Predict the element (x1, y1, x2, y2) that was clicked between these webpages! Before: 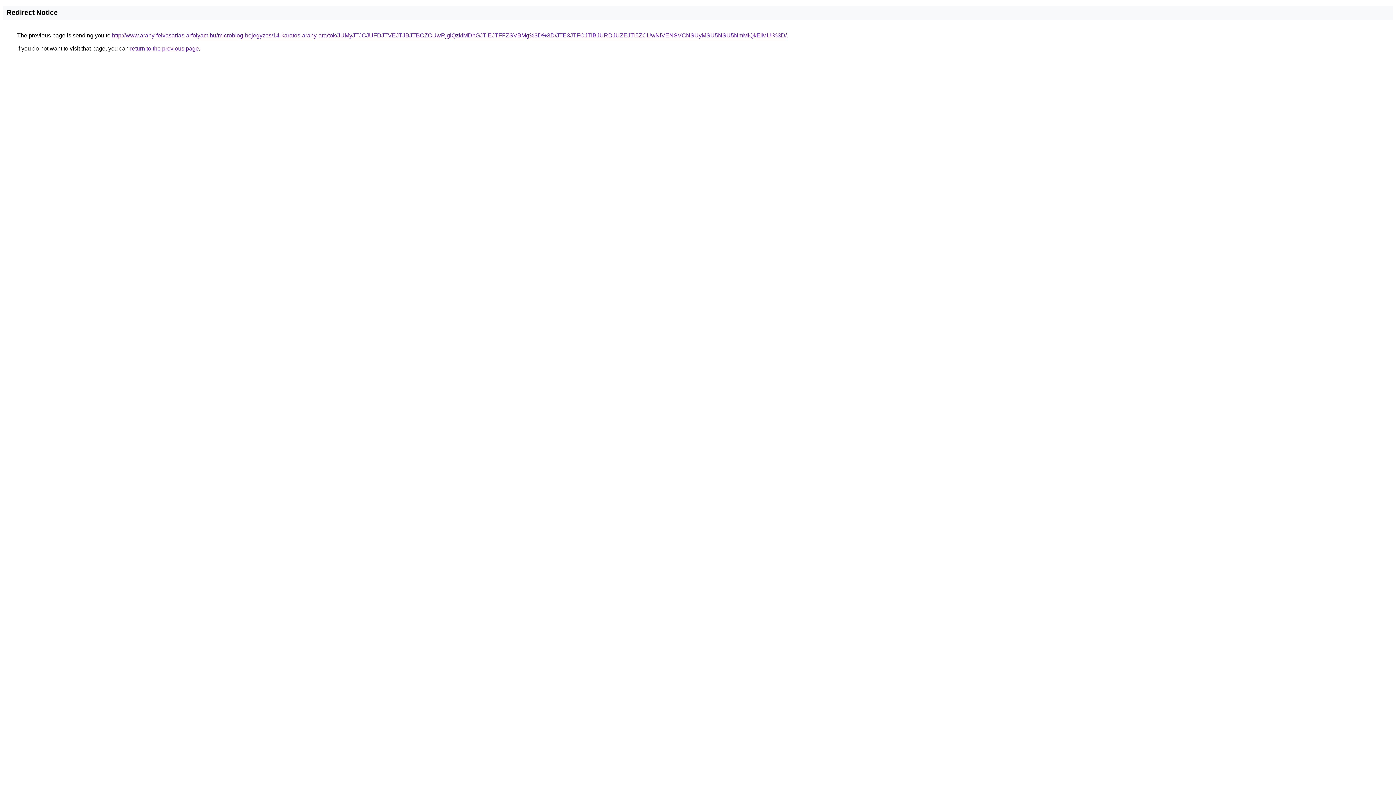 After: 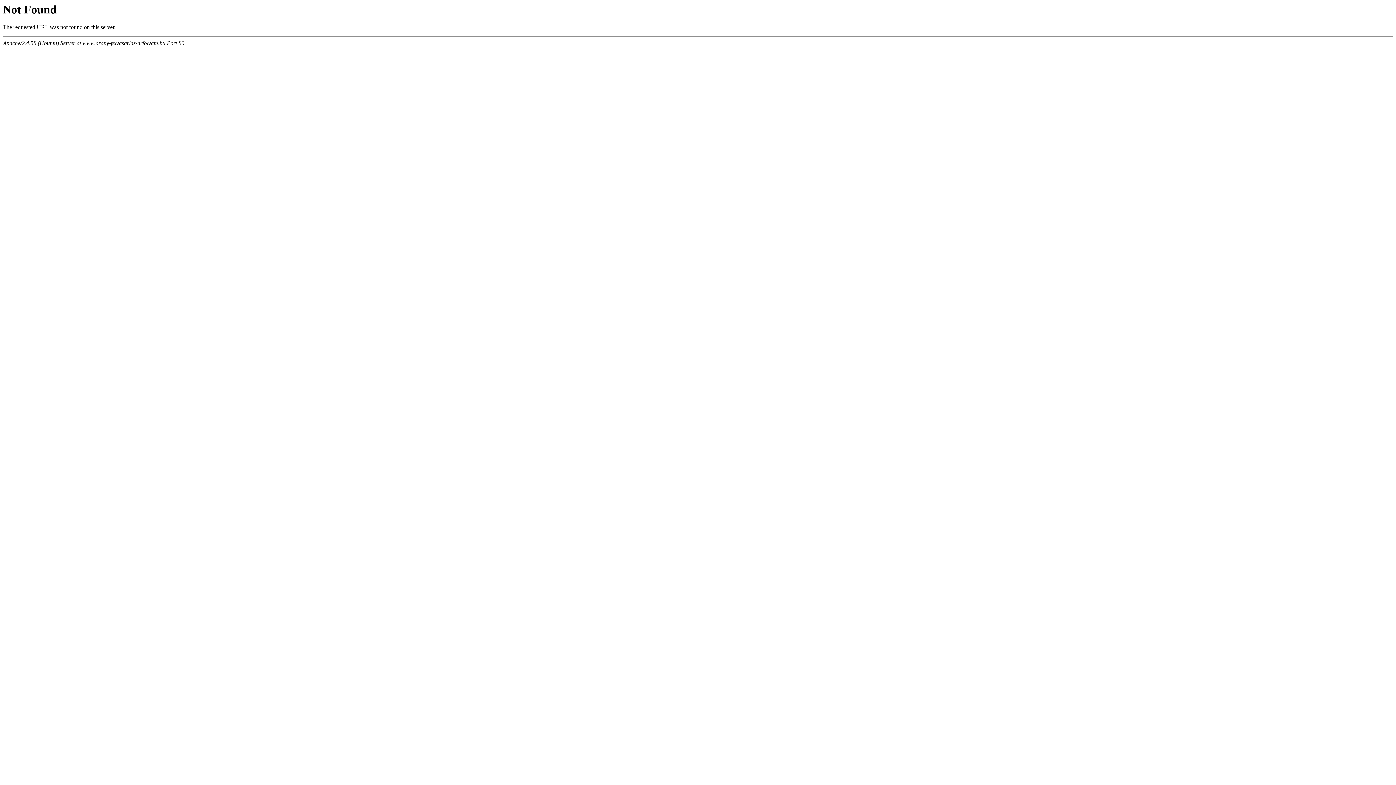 Action: bbox: (112, 32, 786, 38) label: http://www.arany-felvasarlas-arfolyam.hu/microblog-bejegyzes/14-karatos-arany-ara/tok/JUMyJTJCJUFDJTVEJTJBJTBCZCUwRjglQzklMDhGJTlEJTFFZSVBMg%3D%3D/JTE3JTFCJTlBJURDJUZEJTI5ZCUwNiVENSVCNSUyMSU5NSU5NmMlQkElMUI%3D/